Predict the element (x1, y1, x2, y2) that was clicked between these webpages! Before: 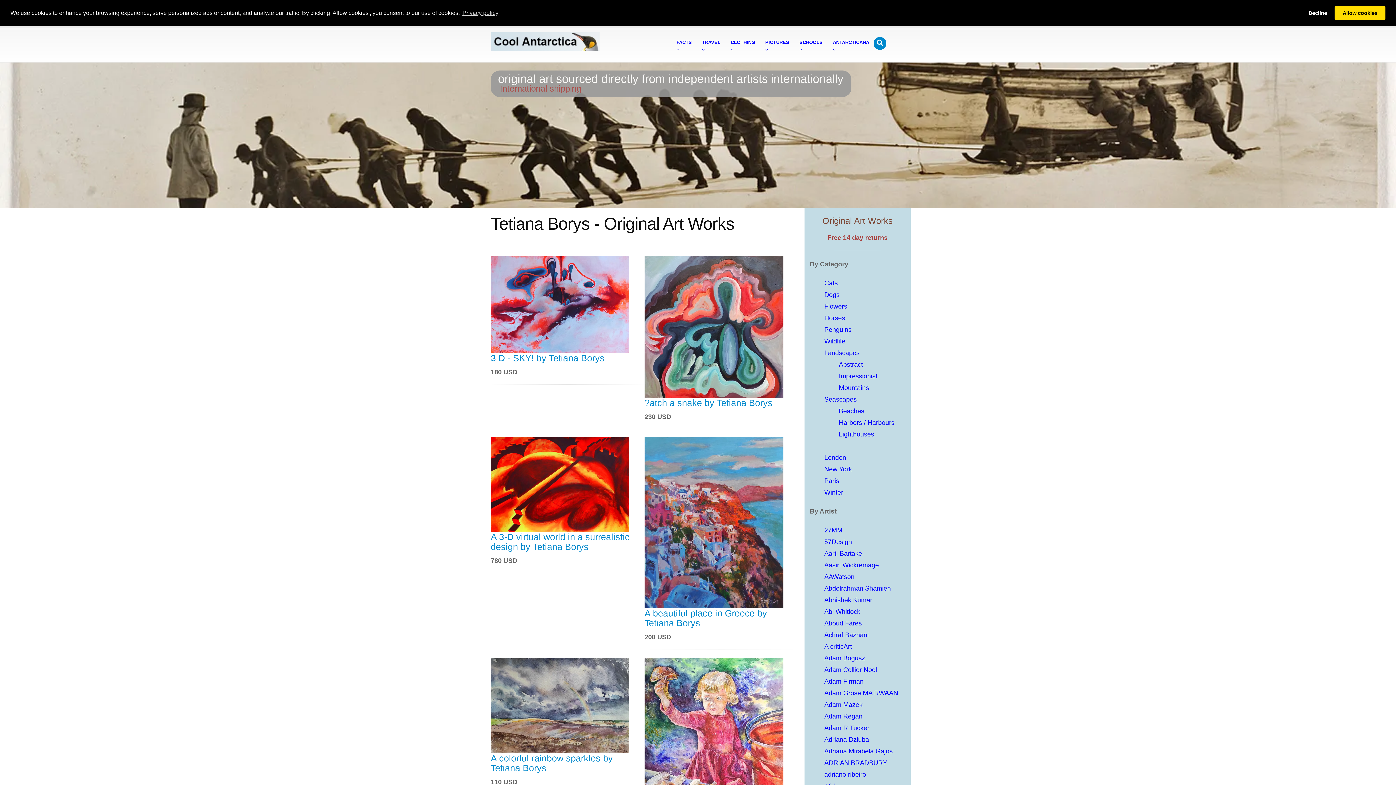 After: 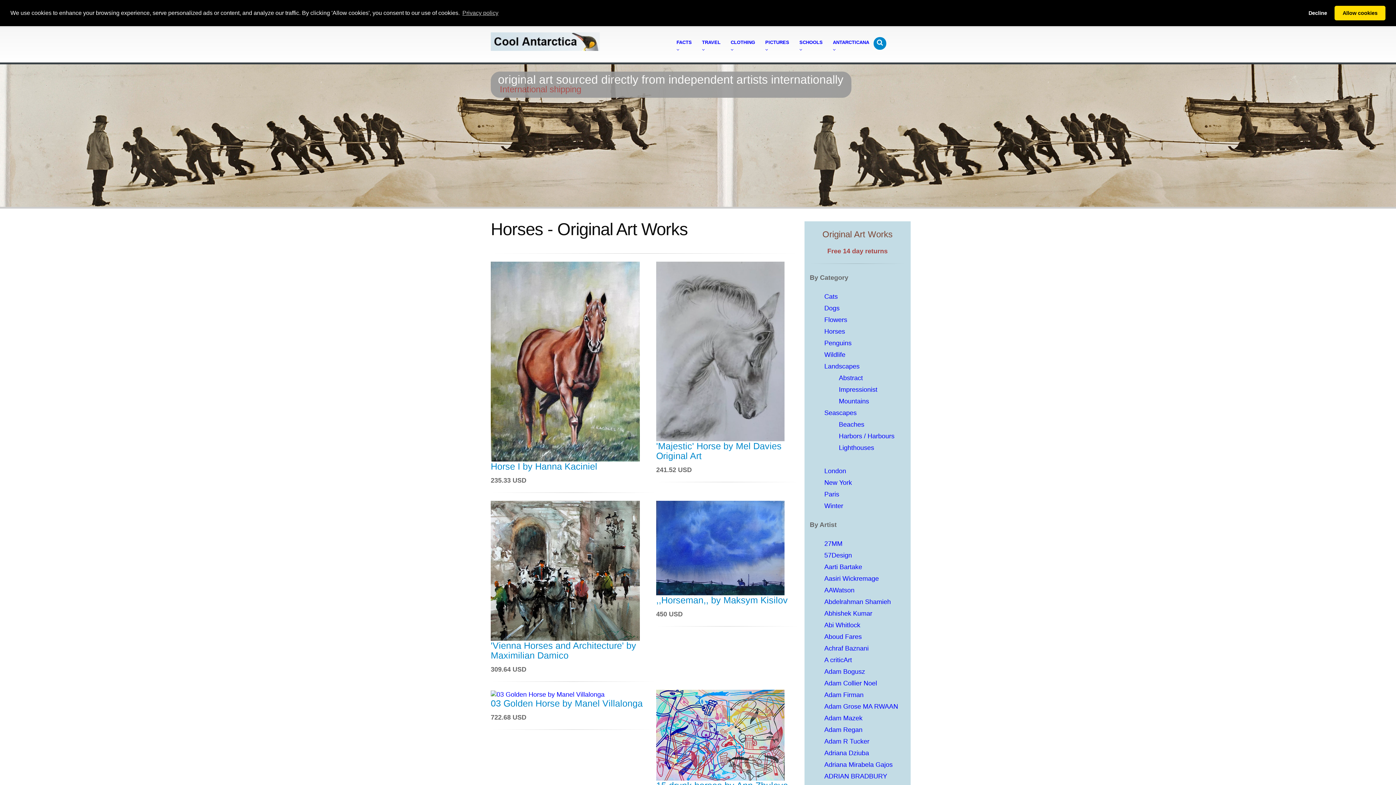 Action: bbox: (824, 314, 845, 321) label: Horses